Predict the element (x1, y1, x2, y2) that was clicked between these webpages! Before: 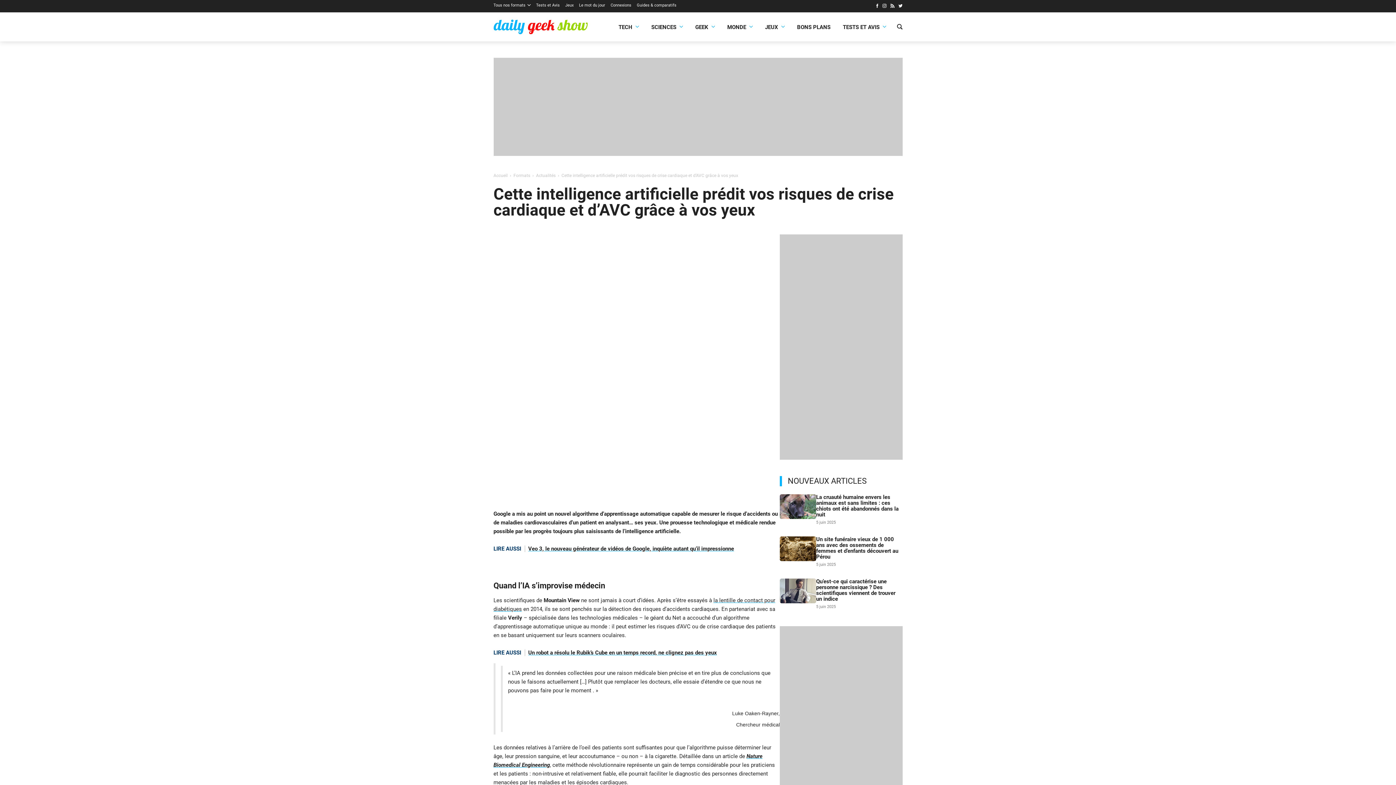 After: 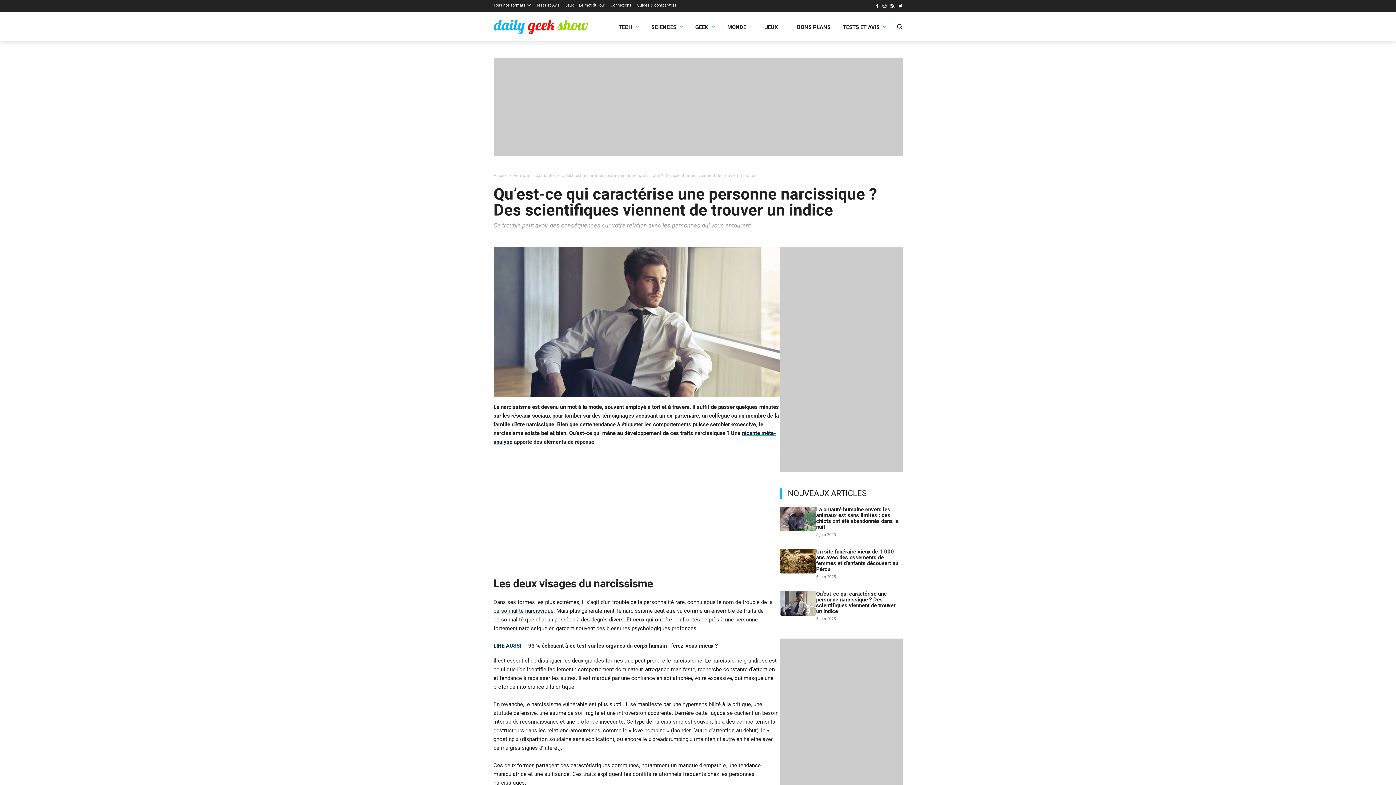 Action: label: Qu’est-ce qui caractérise une personne narcissique ? Des scientifiques viennent de trouver un indice bbox: (816, 578, 895, 602)